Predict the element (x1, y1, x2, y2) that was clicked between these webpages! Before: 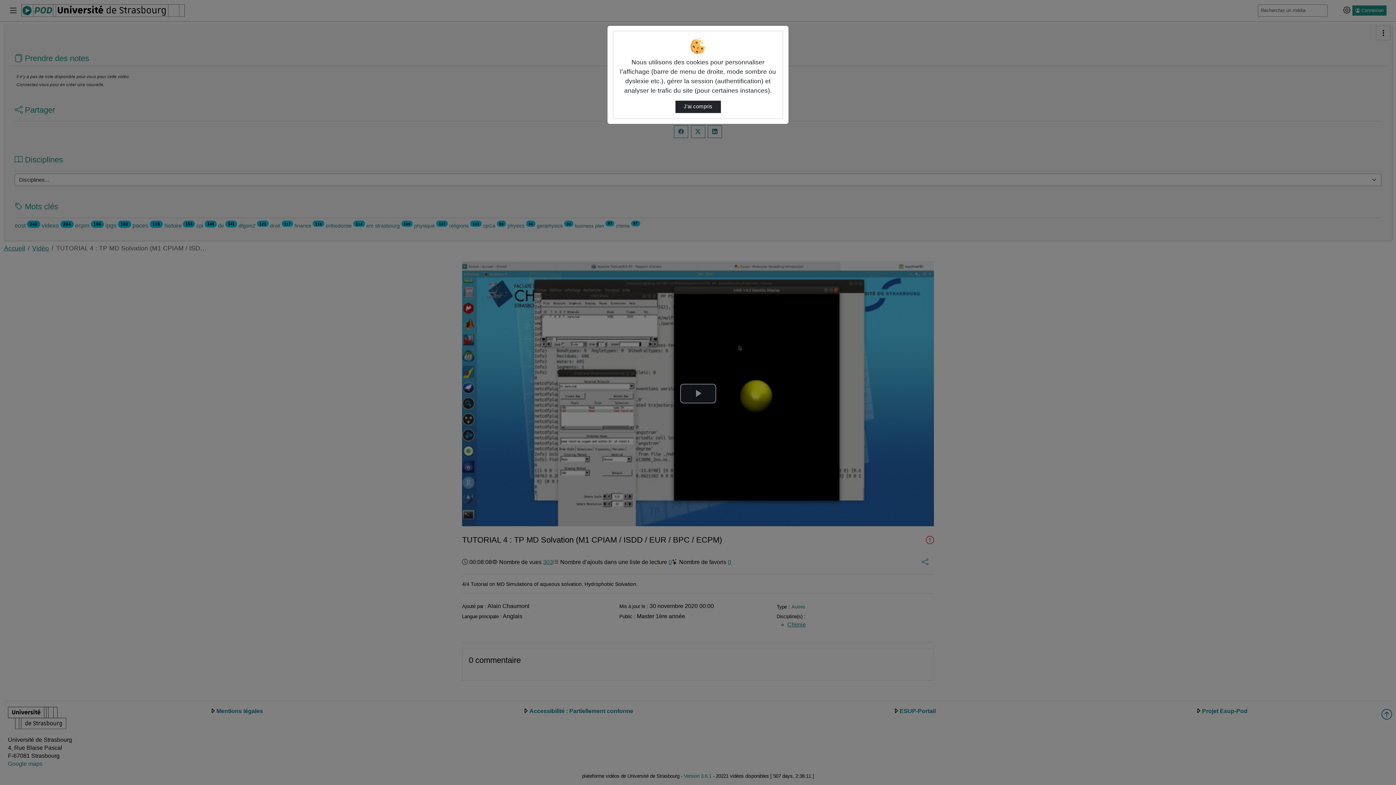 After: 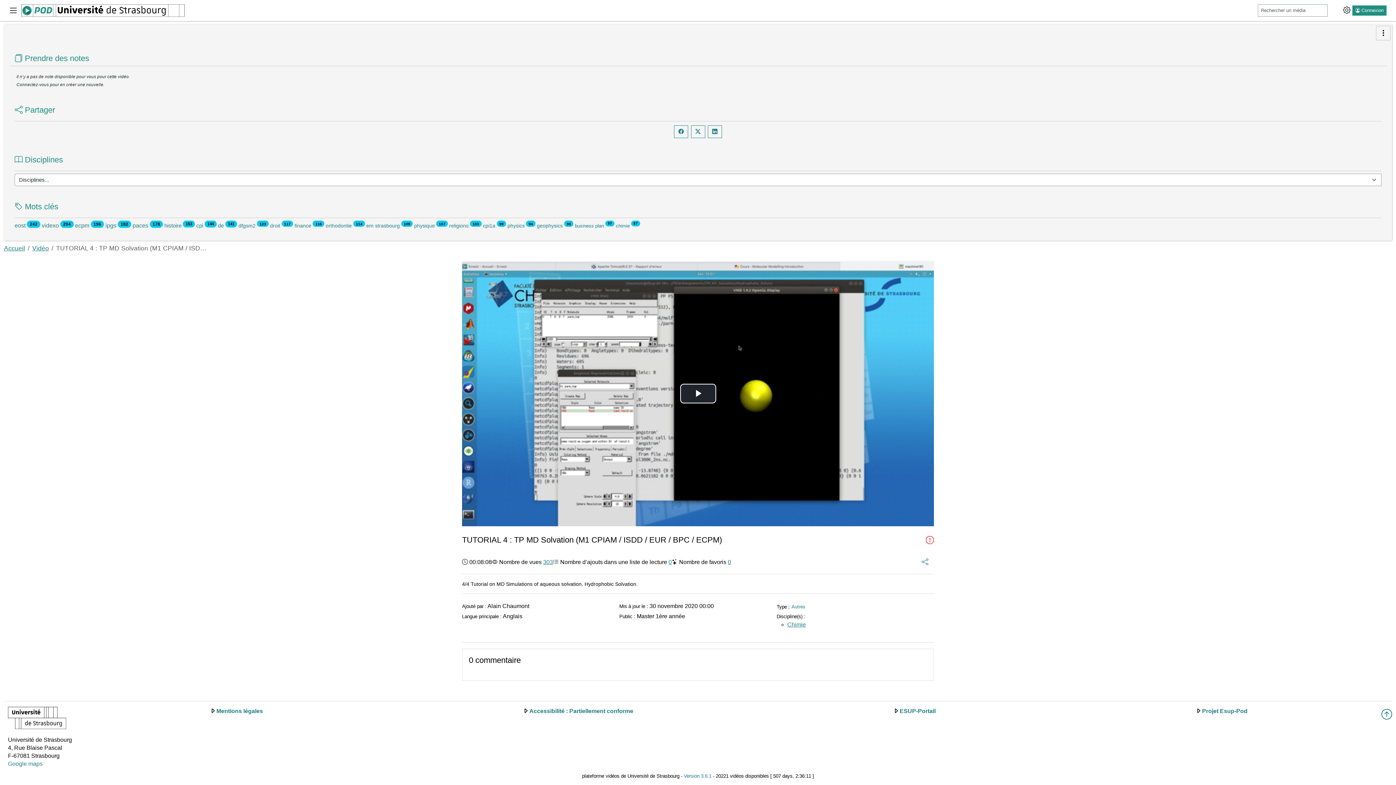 Action: bbox: (675, 100, 720, 113) label: J’ai compris